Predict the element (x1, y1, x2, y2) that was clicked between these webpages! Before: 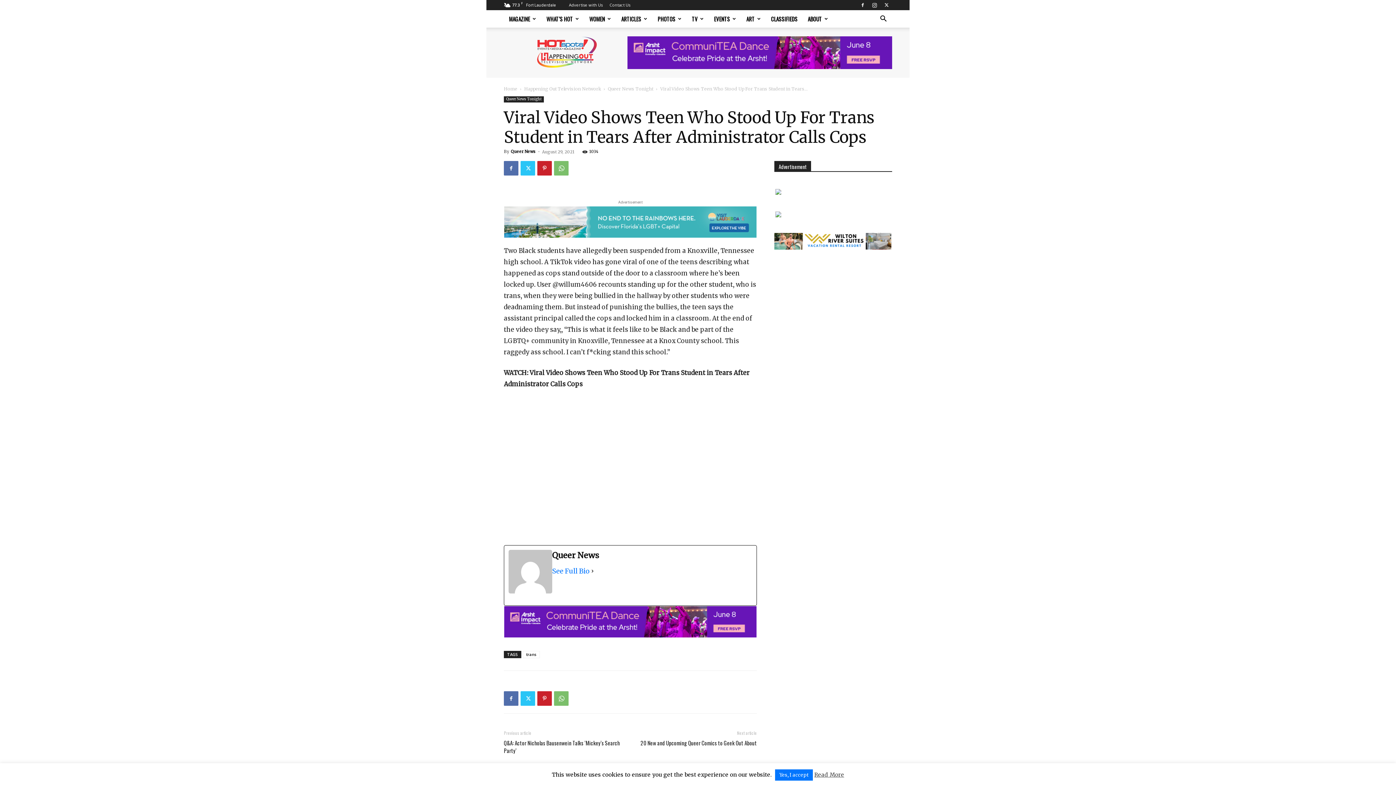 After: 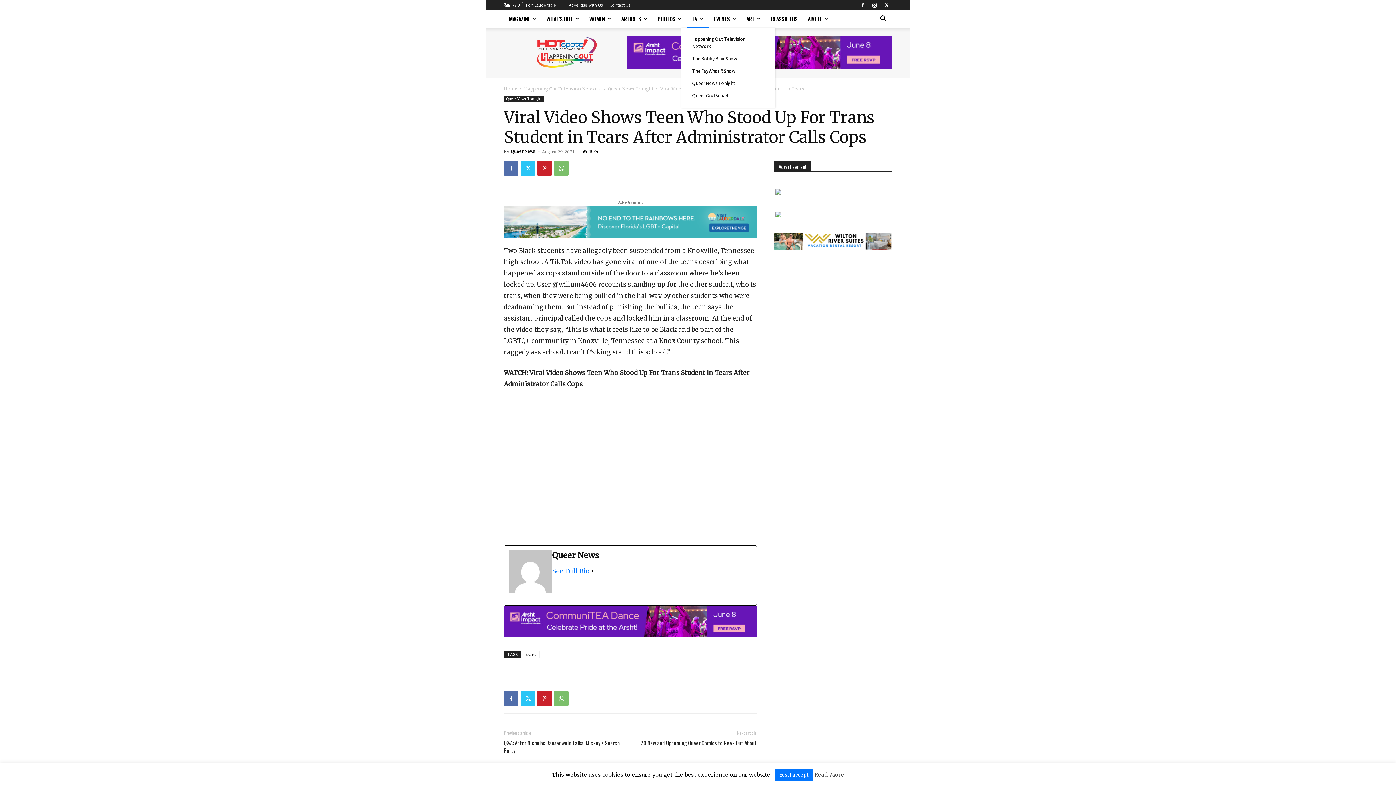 Action: label: TV bbox: (686, 10, 709, 27)